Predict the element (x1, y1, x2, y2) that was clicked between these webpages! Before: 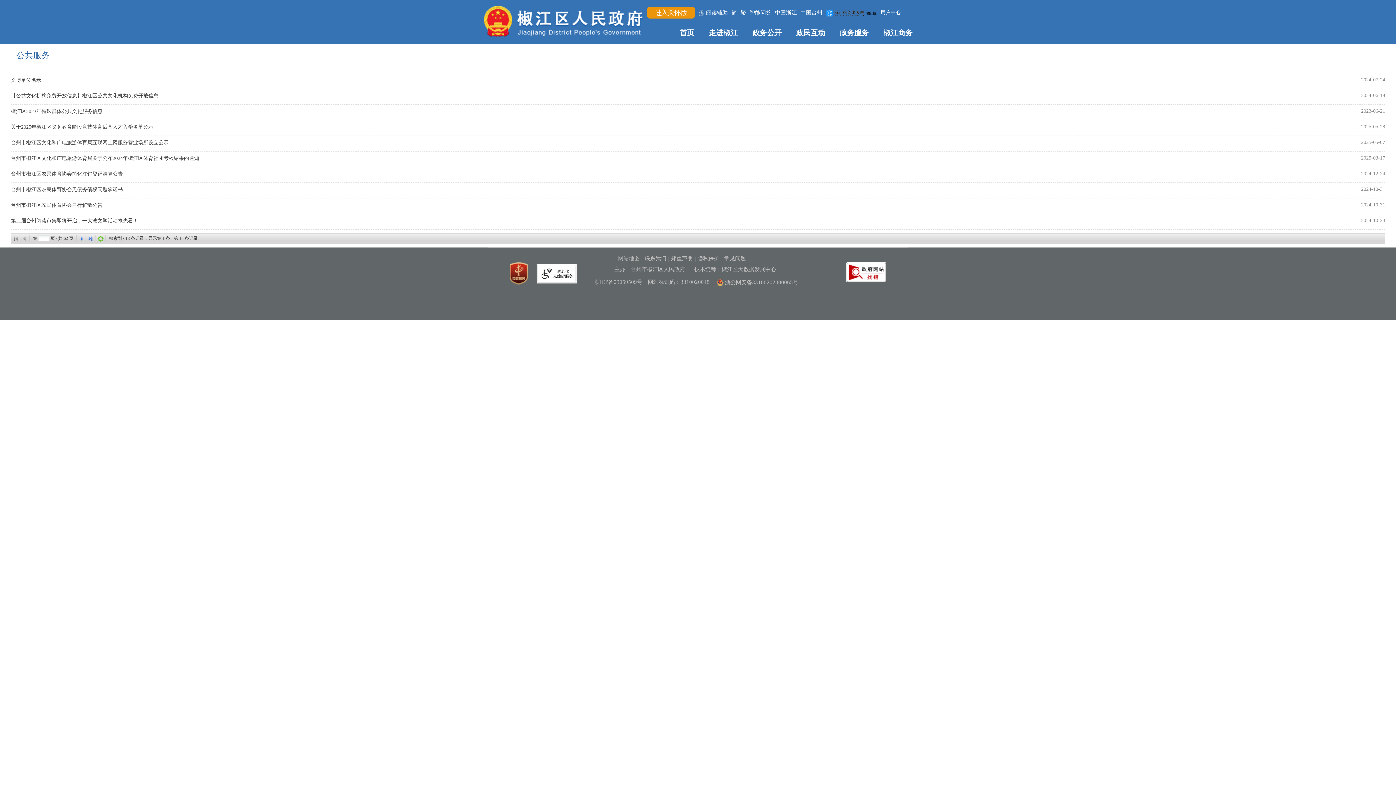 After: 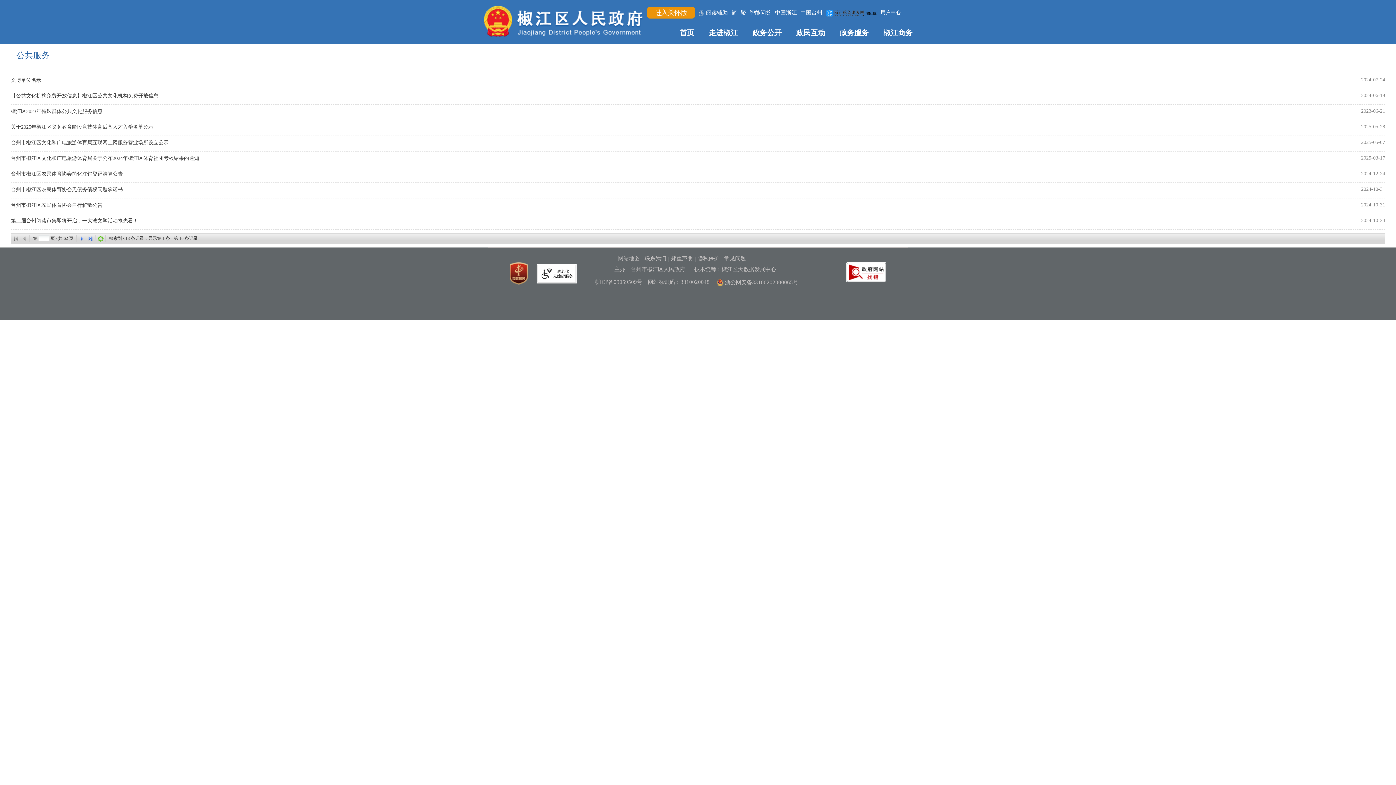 Action: bbox: (800, 9, 822, 15) label: 中国台州